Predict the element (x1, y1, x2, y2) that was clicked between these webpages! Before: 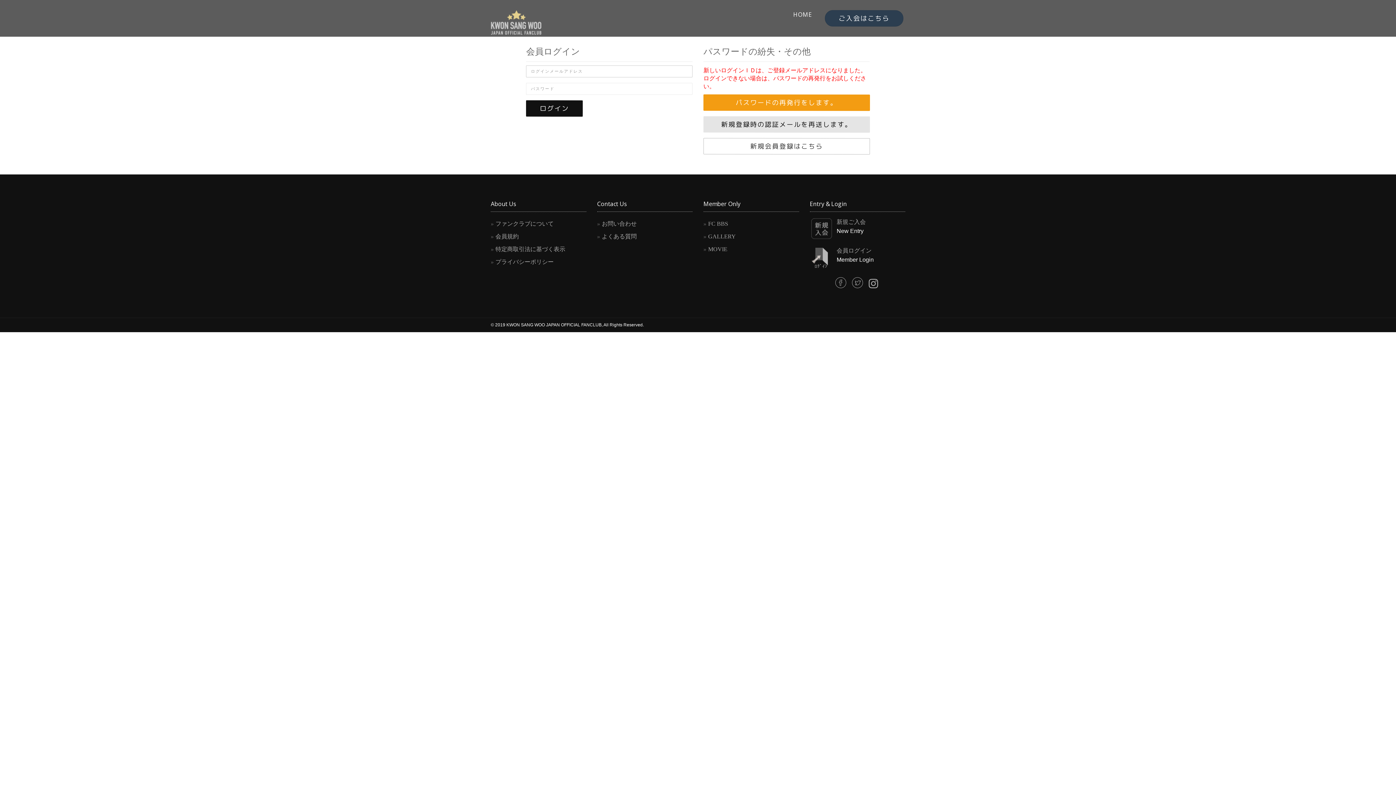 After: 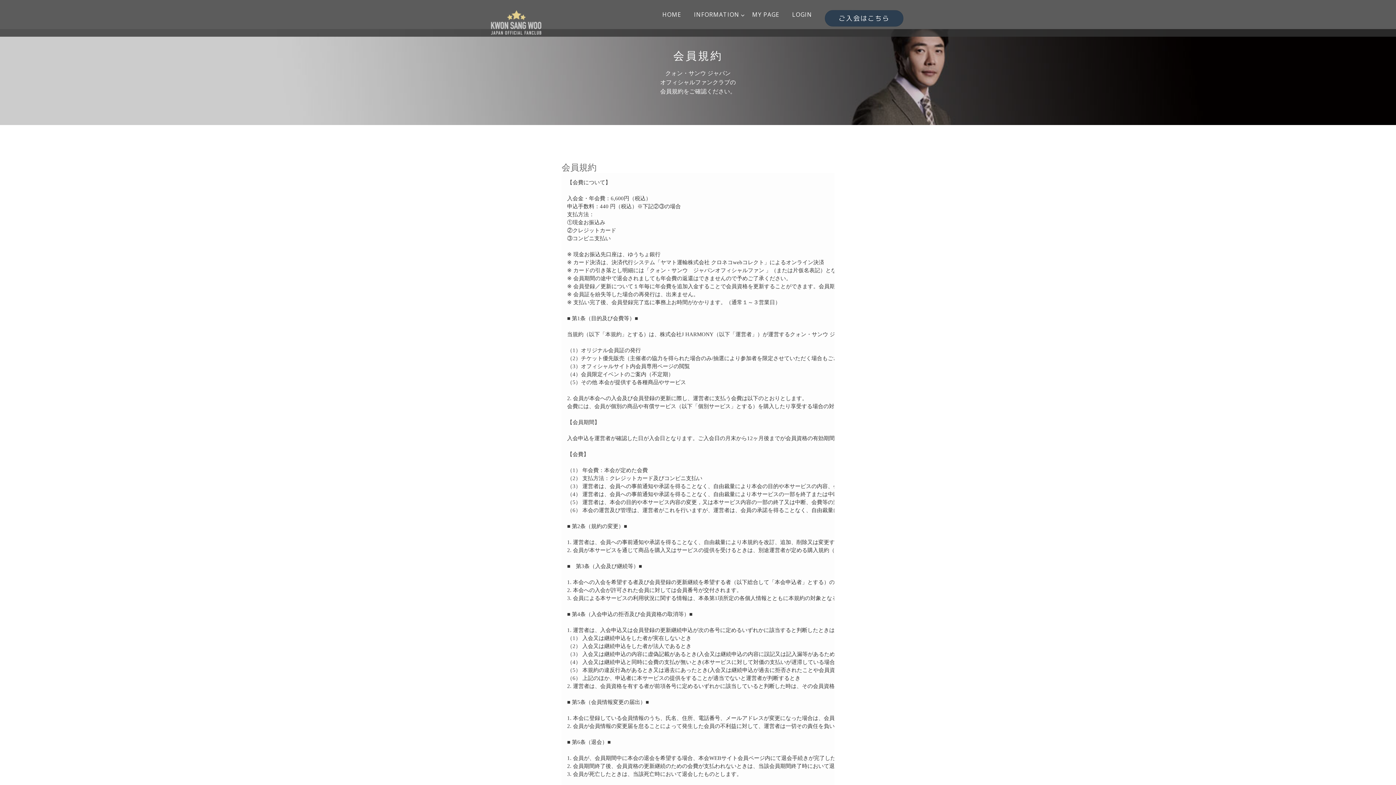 Action: bbox: (490, 233, 518, 239) label: 会員規約